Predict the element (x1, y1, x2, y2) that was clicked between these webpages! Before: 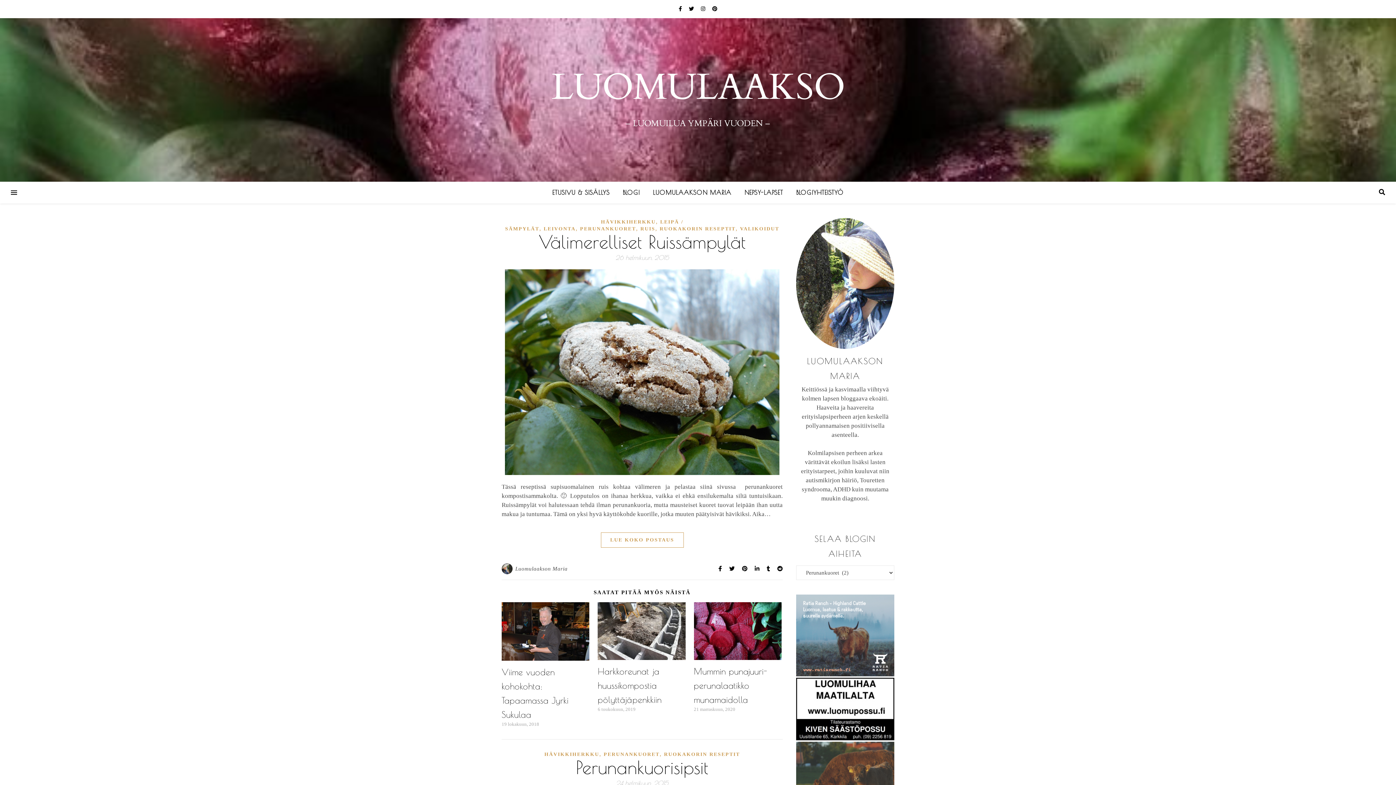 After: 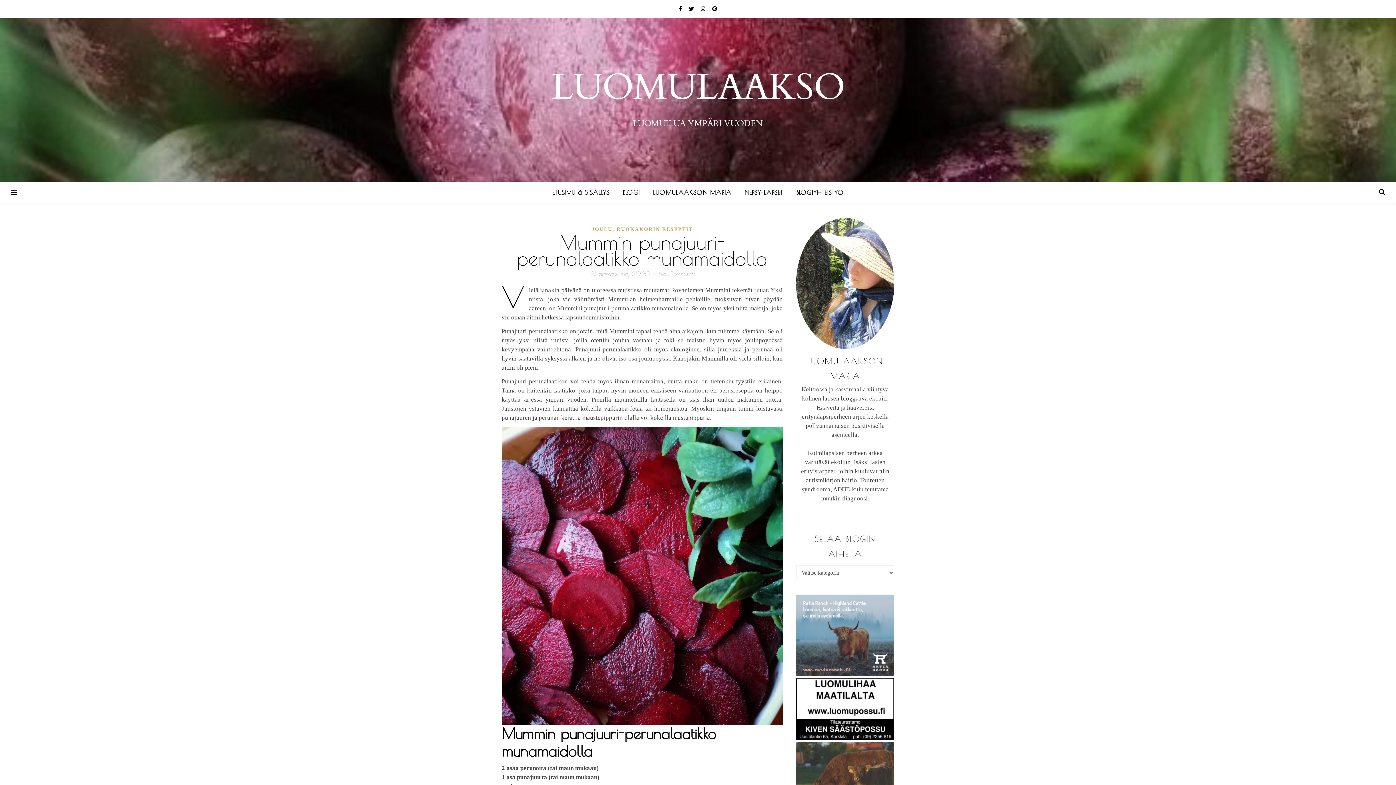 Action: bbox: (694, 602, 781, 660)